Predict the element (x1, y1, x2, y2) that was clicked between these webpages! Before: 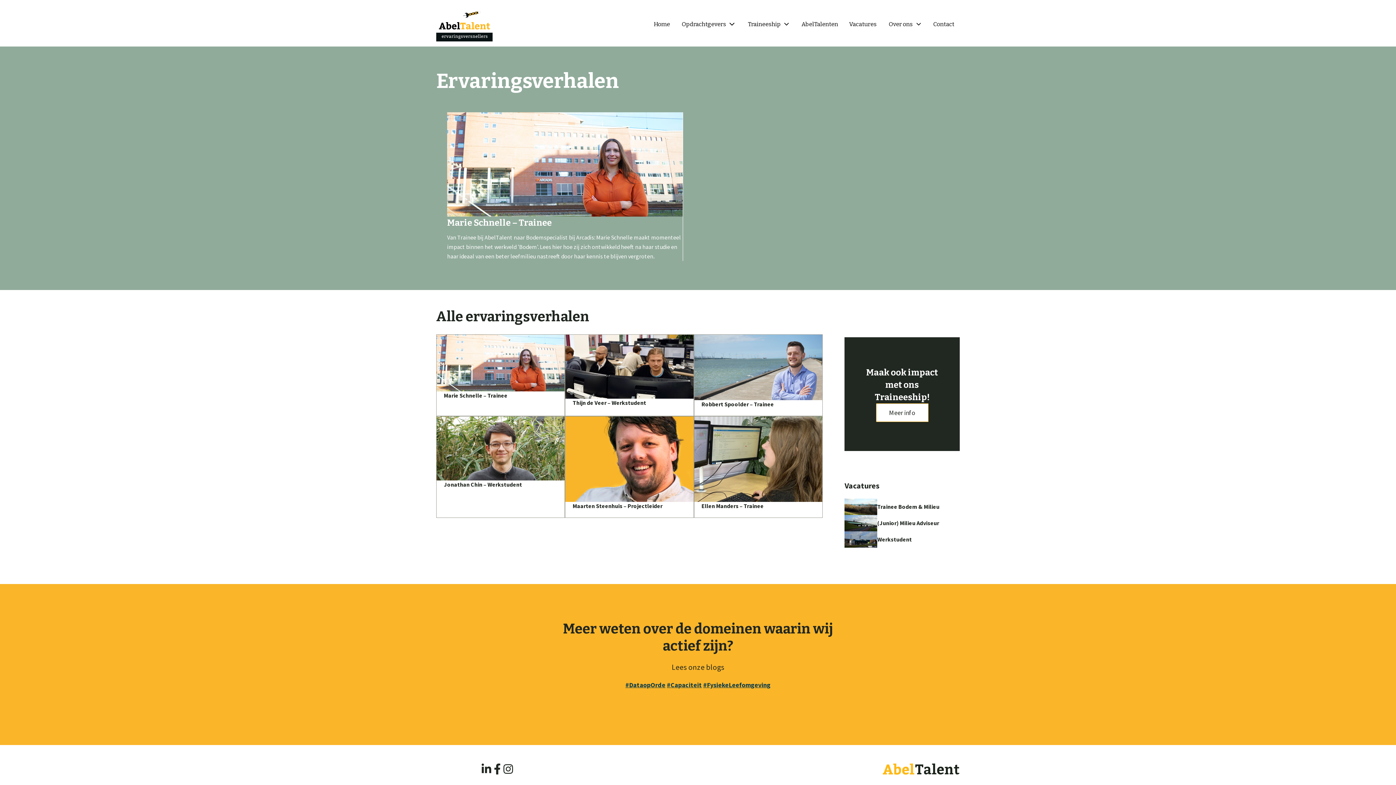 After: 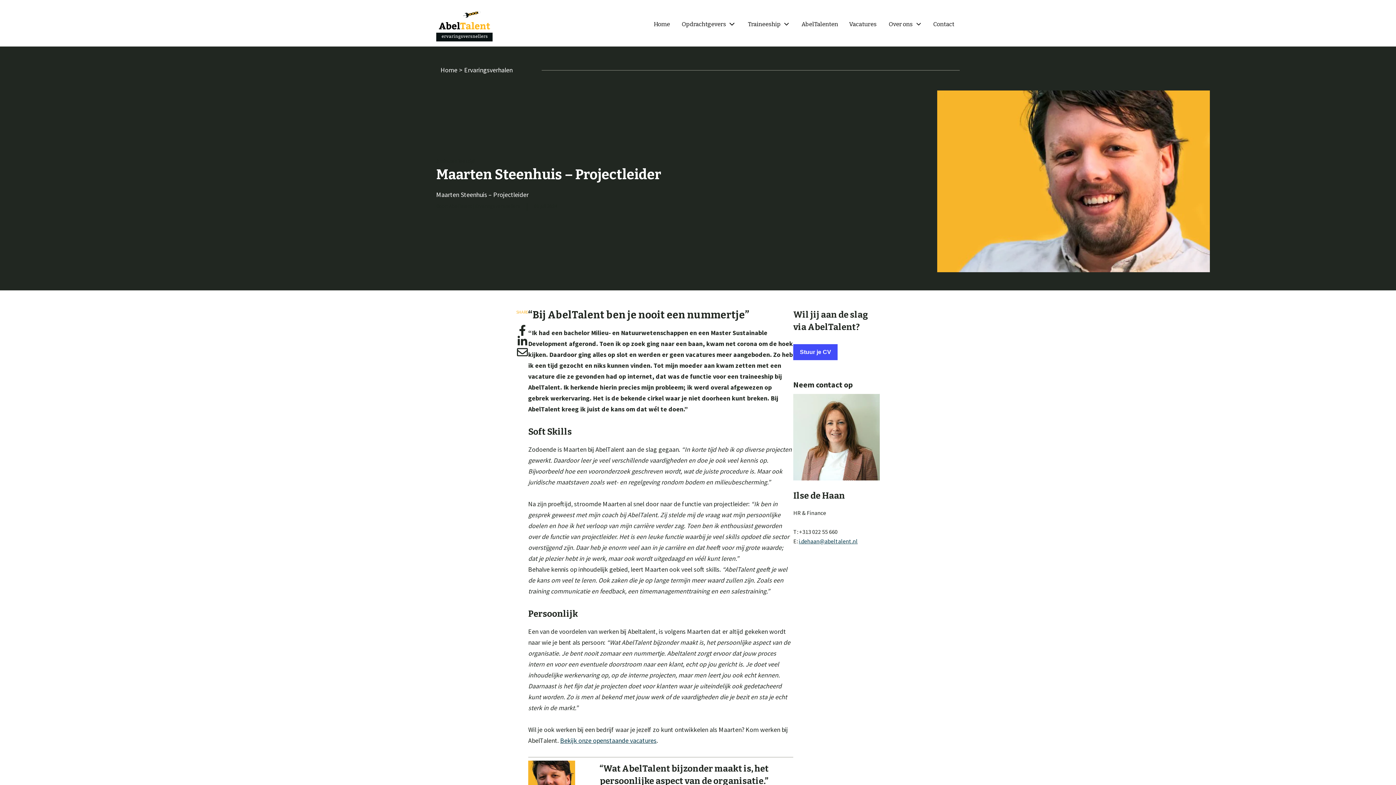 Action: bbox: (572, 502, 662, 509) label: Maarten Steenhuis – Projectleider